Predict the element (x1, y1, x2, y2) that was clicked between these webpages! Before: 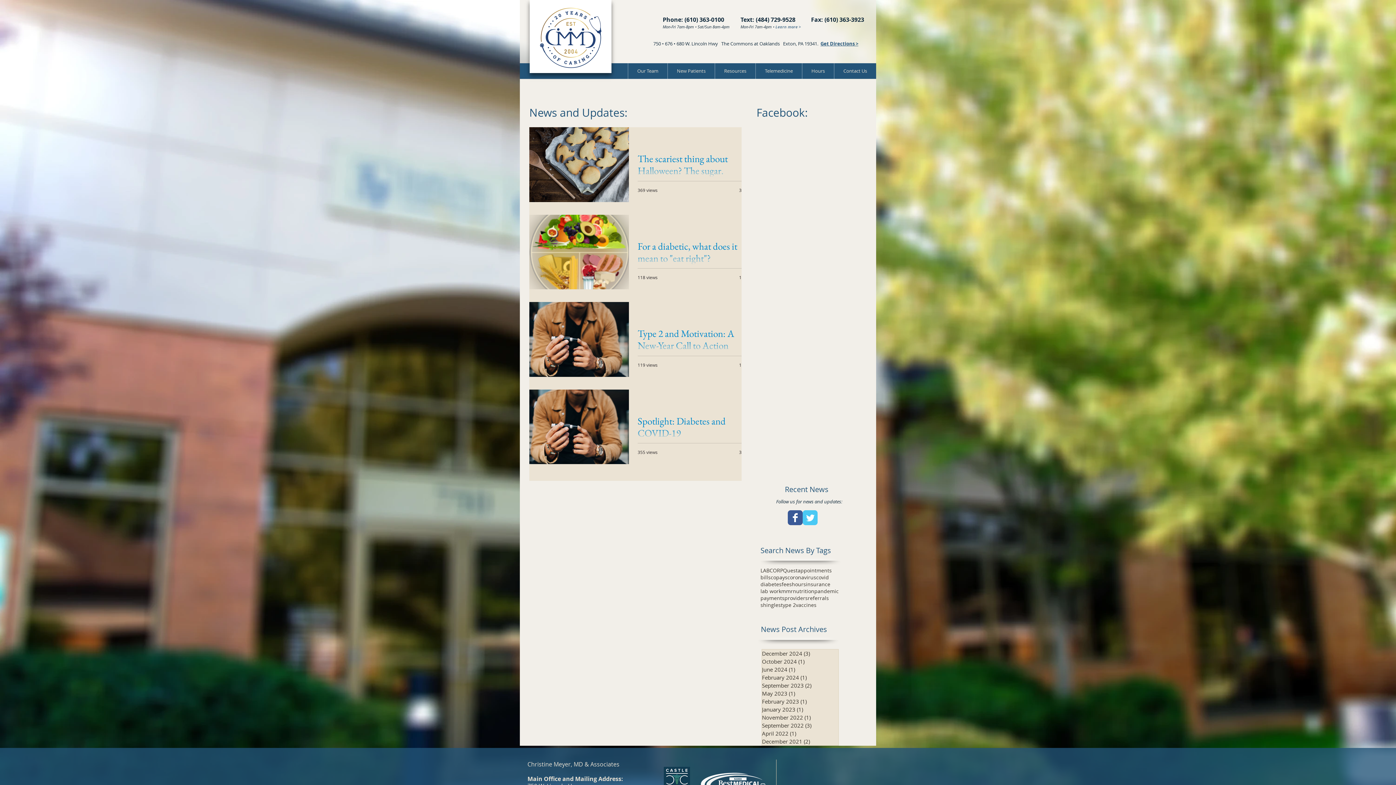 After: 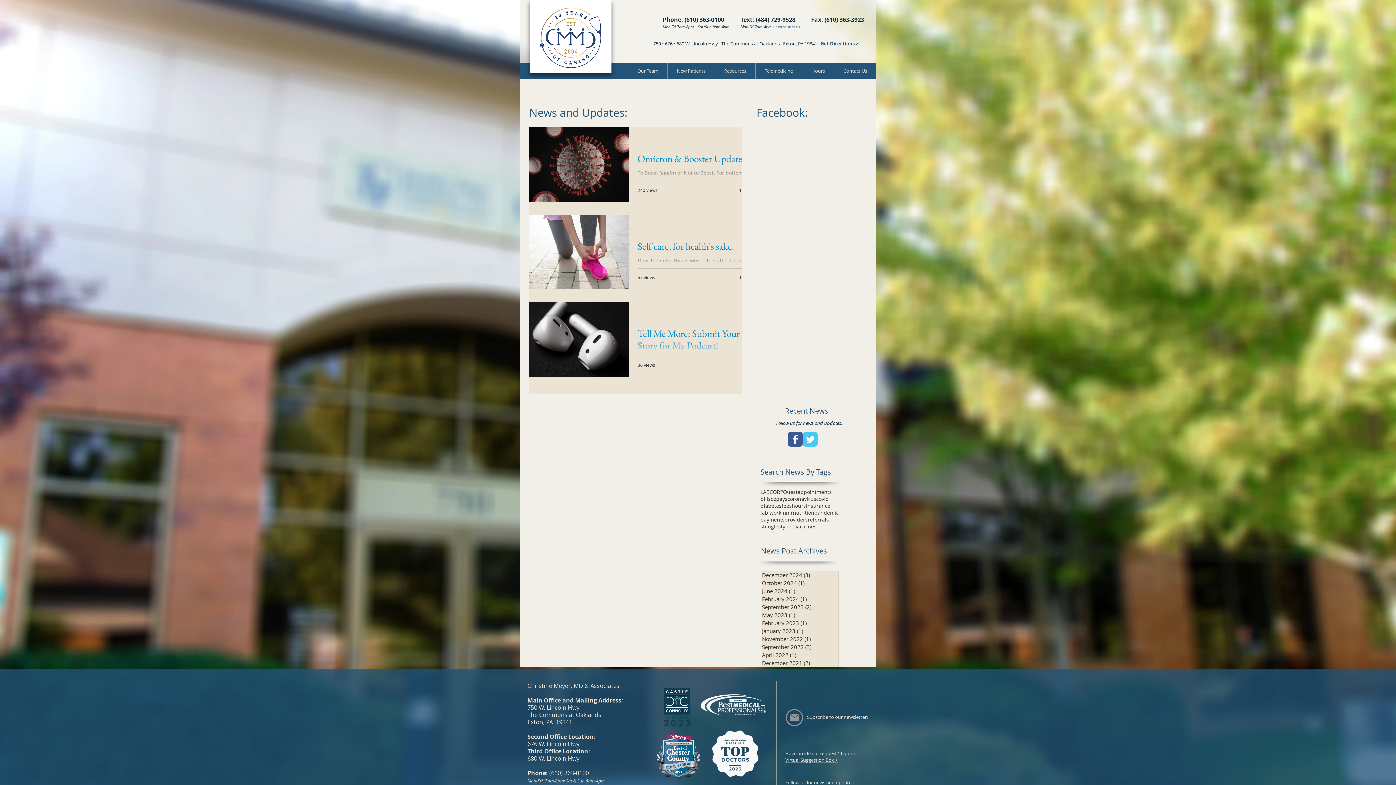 Action: label: September 2022 (3)
3 posts bbox: (762, 721, 838, 729)